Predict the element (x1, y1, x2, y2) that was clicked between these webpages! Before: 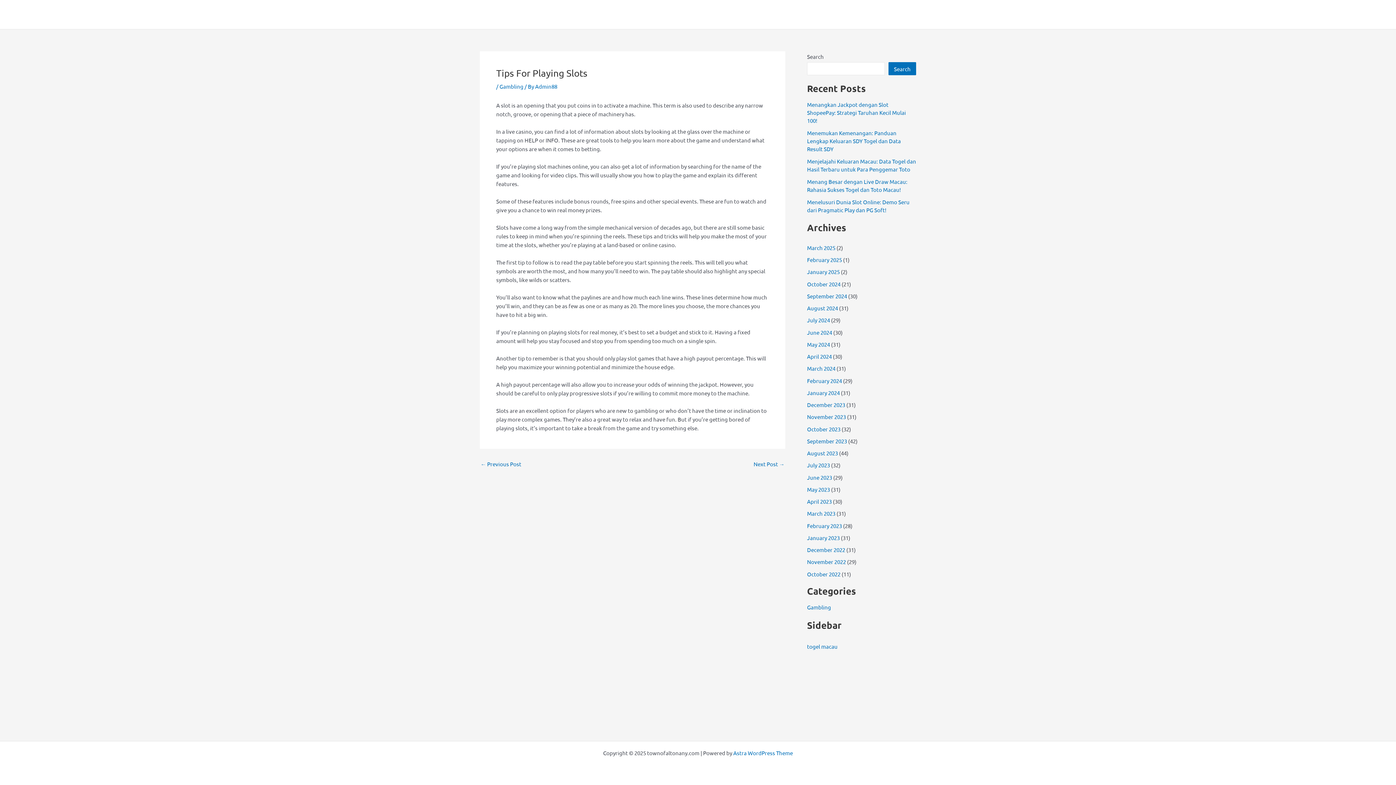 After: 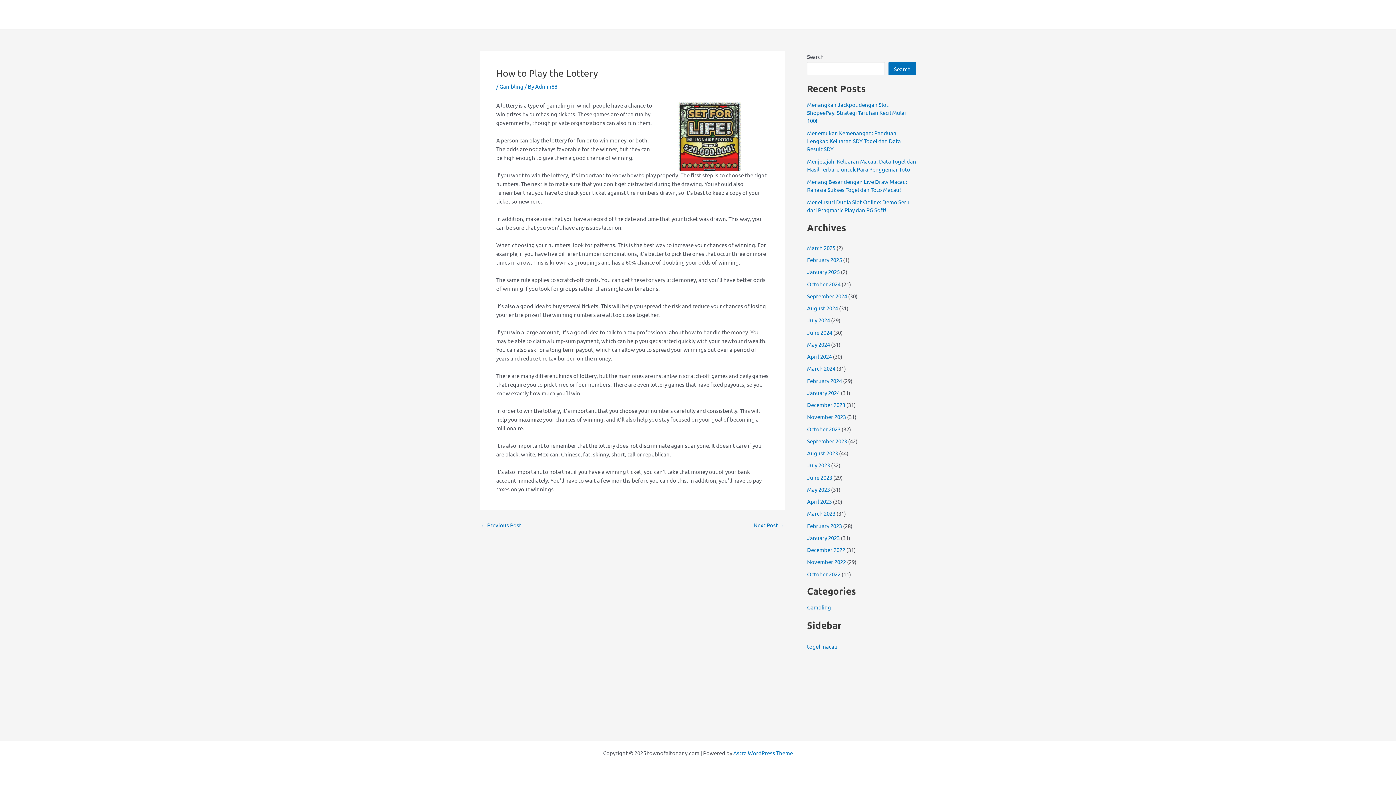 Action: label: ← Previous Post bbox: (480, 461, 521, 466)